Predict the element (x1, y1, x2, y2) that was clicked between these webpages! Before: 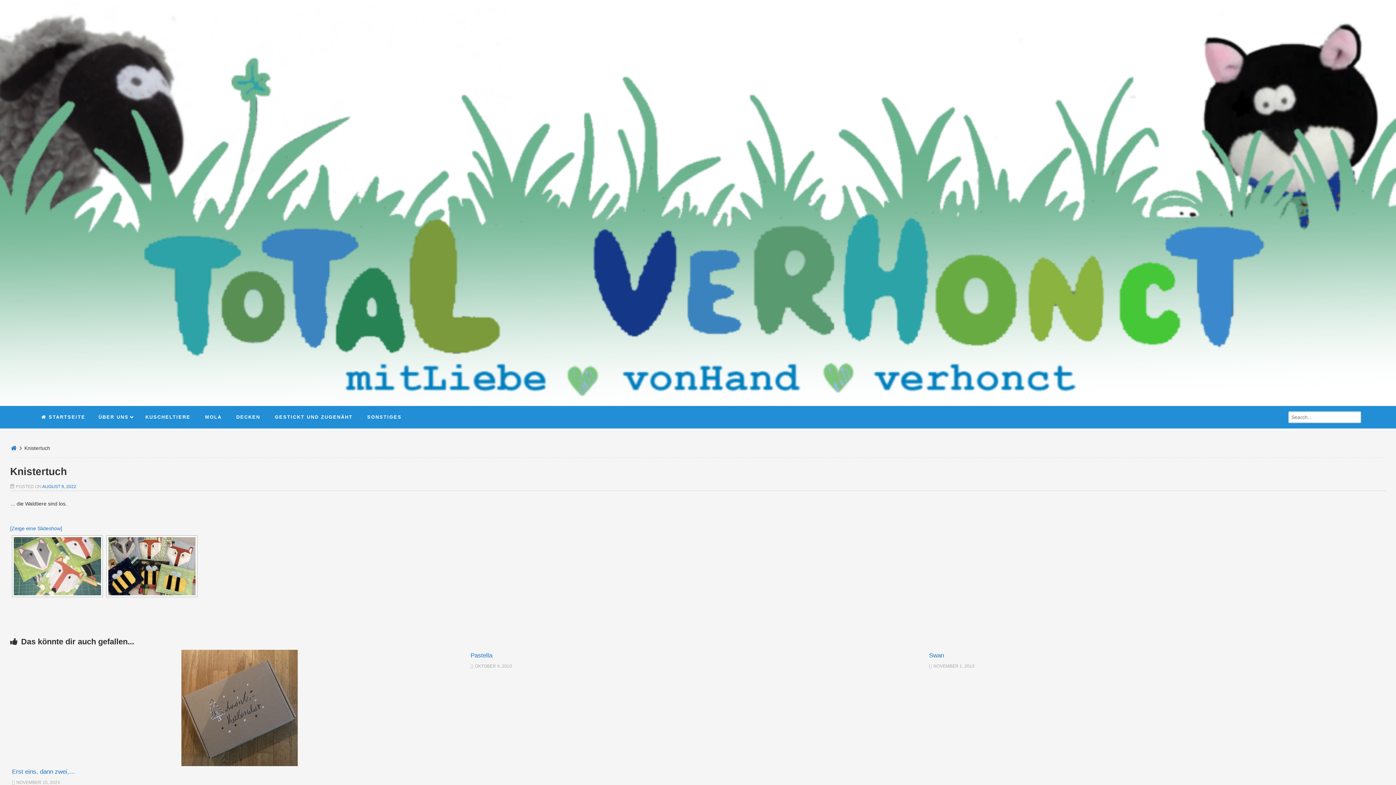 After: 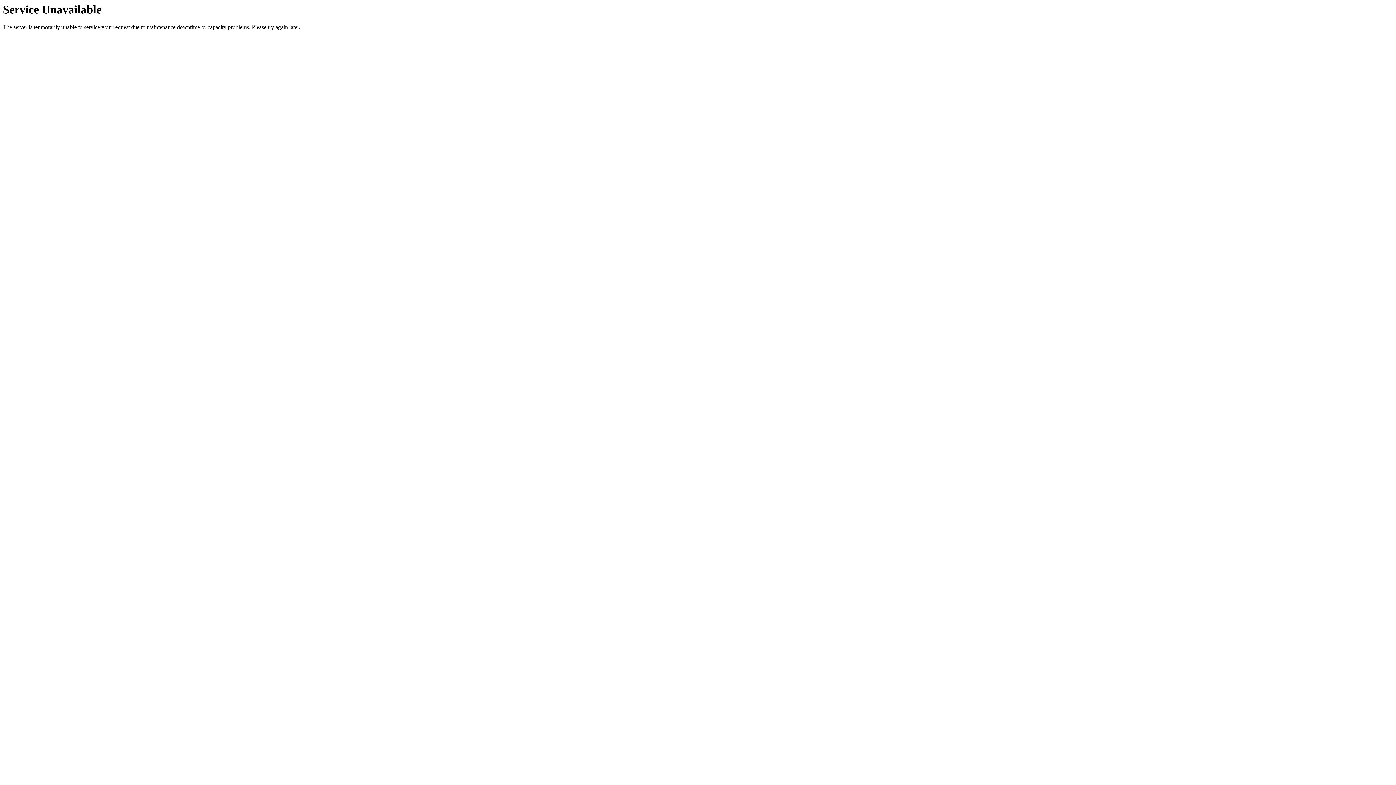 Action: label: SONSTIGES bbox: (360, 406, 408, 428)